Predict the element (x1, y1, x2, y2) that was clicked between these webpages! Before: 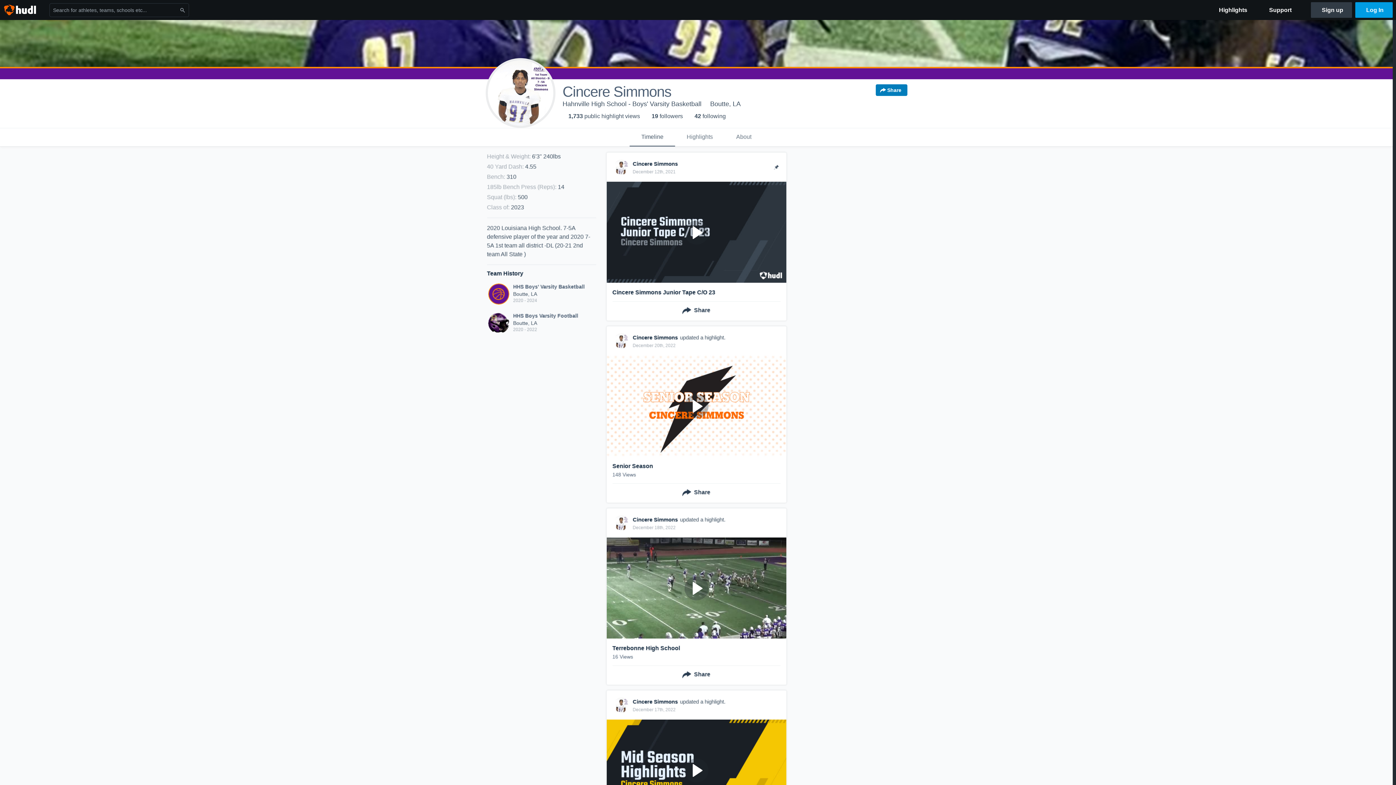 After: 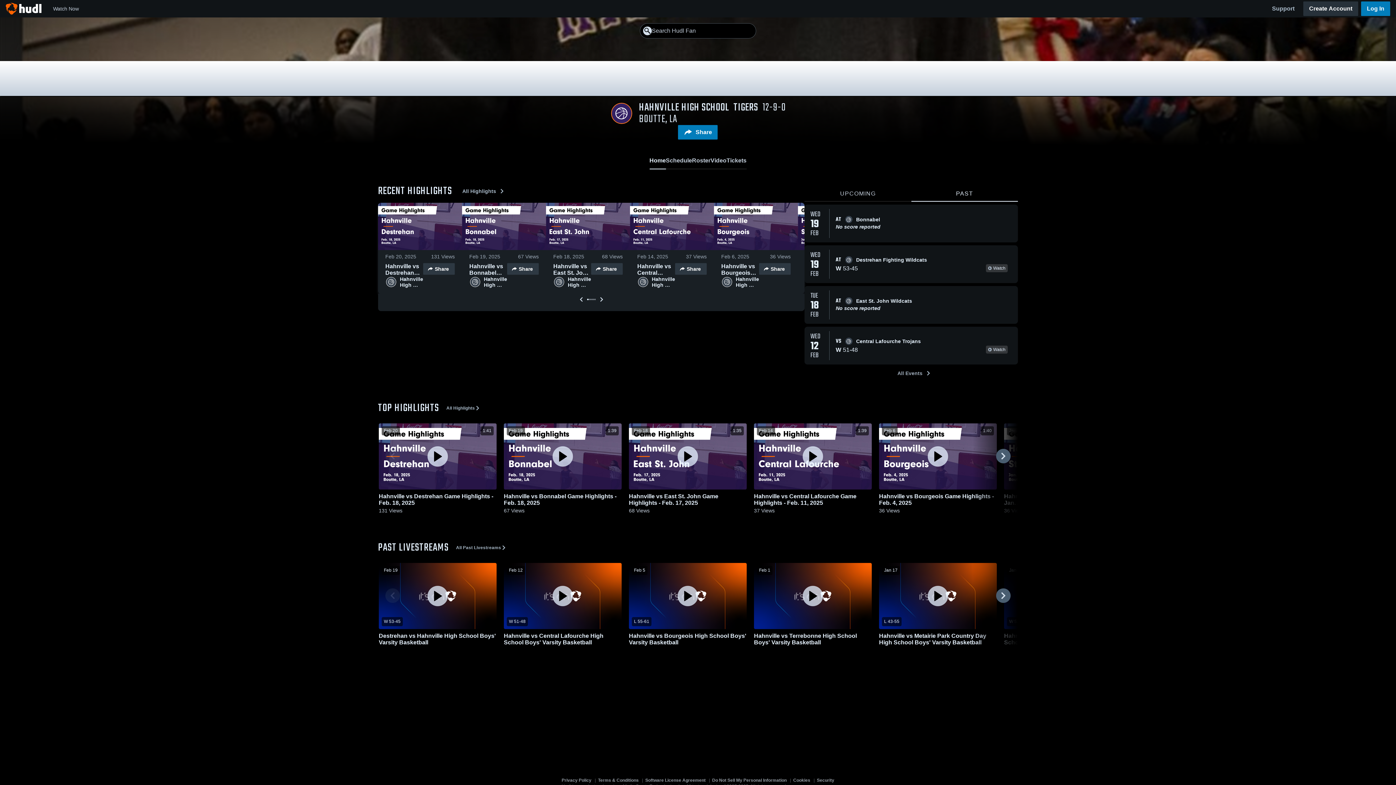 Action: bbox: (562, 100, 701, 107) label: Hahnville High School - Boys' Varsity Basketball